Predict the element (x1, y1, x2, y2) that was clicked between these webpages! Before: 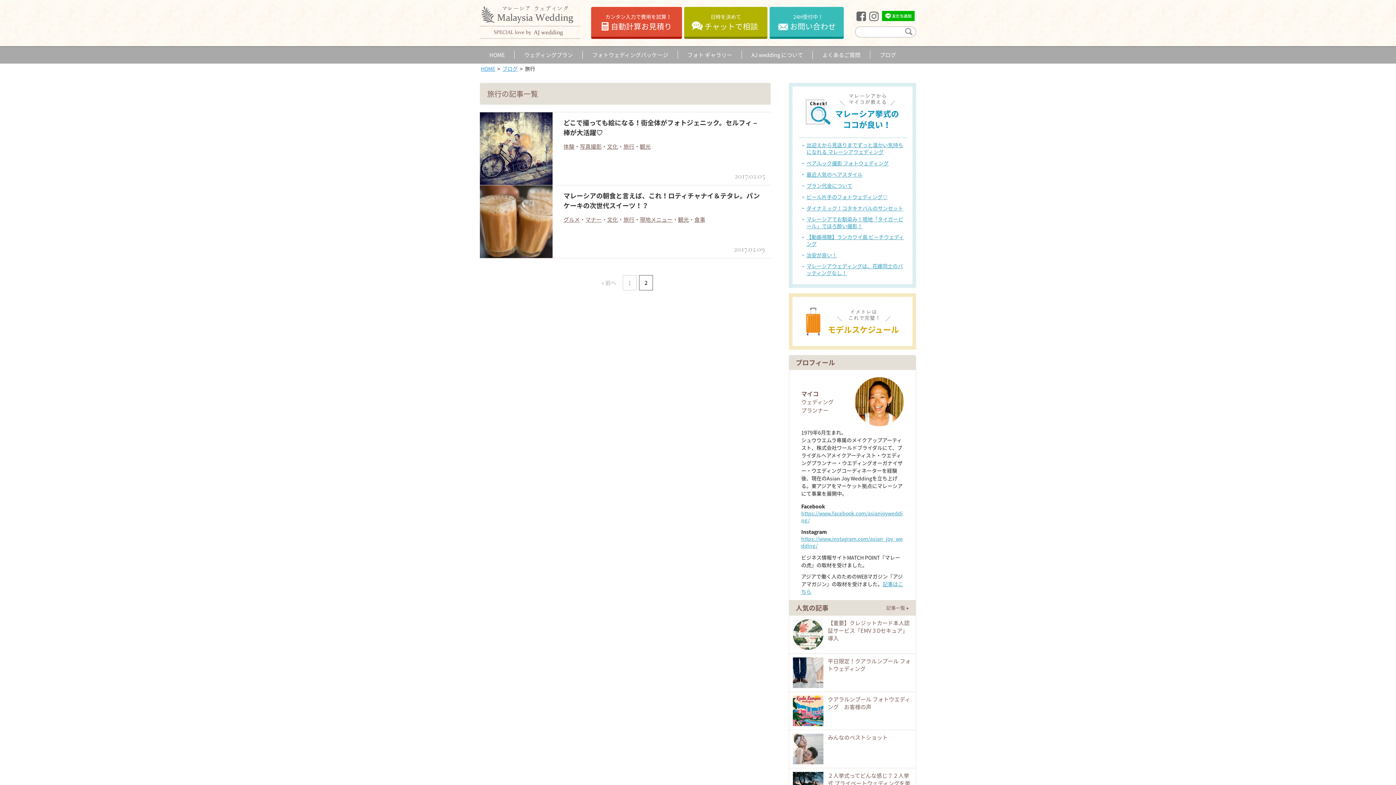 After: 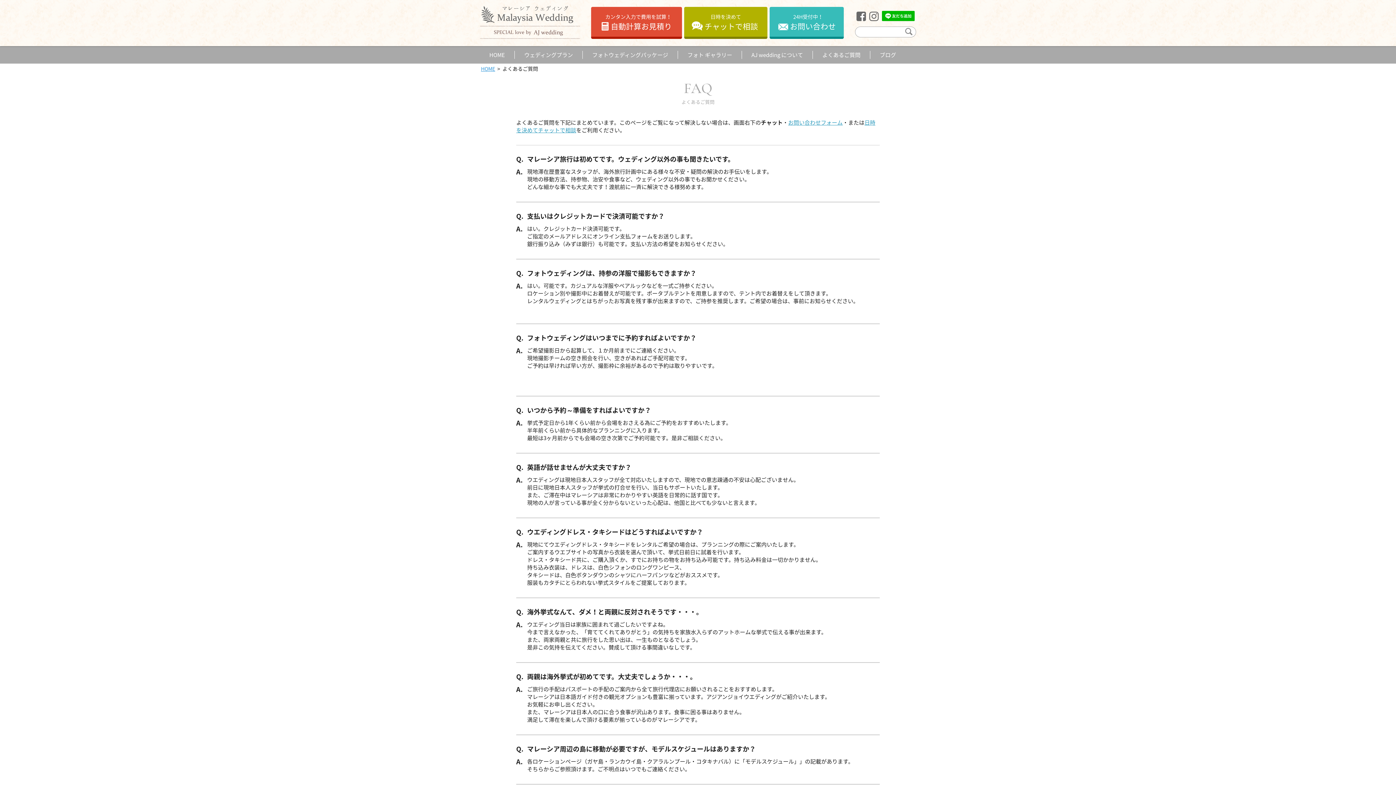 Action: label: よくあるご質問 bbox: (813, 46, 870, 63)